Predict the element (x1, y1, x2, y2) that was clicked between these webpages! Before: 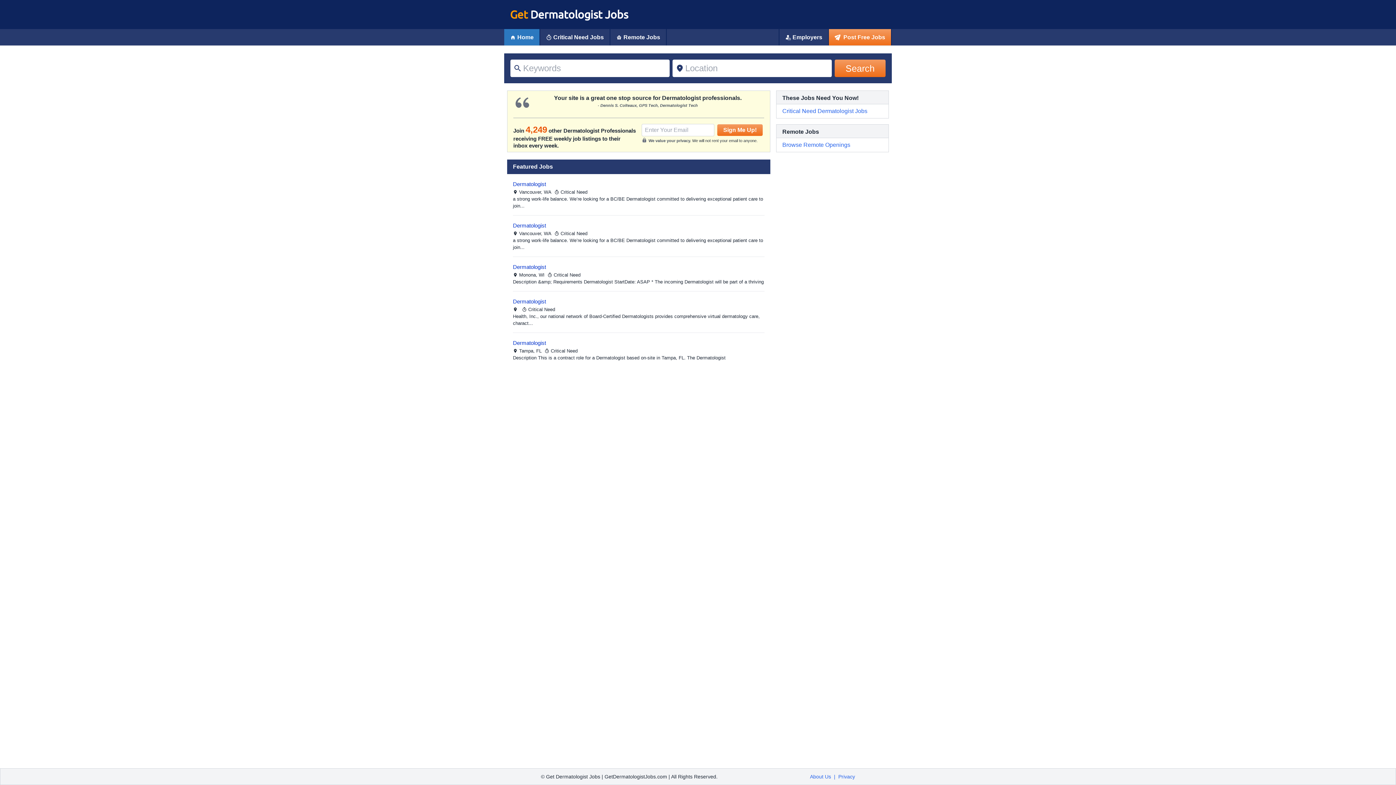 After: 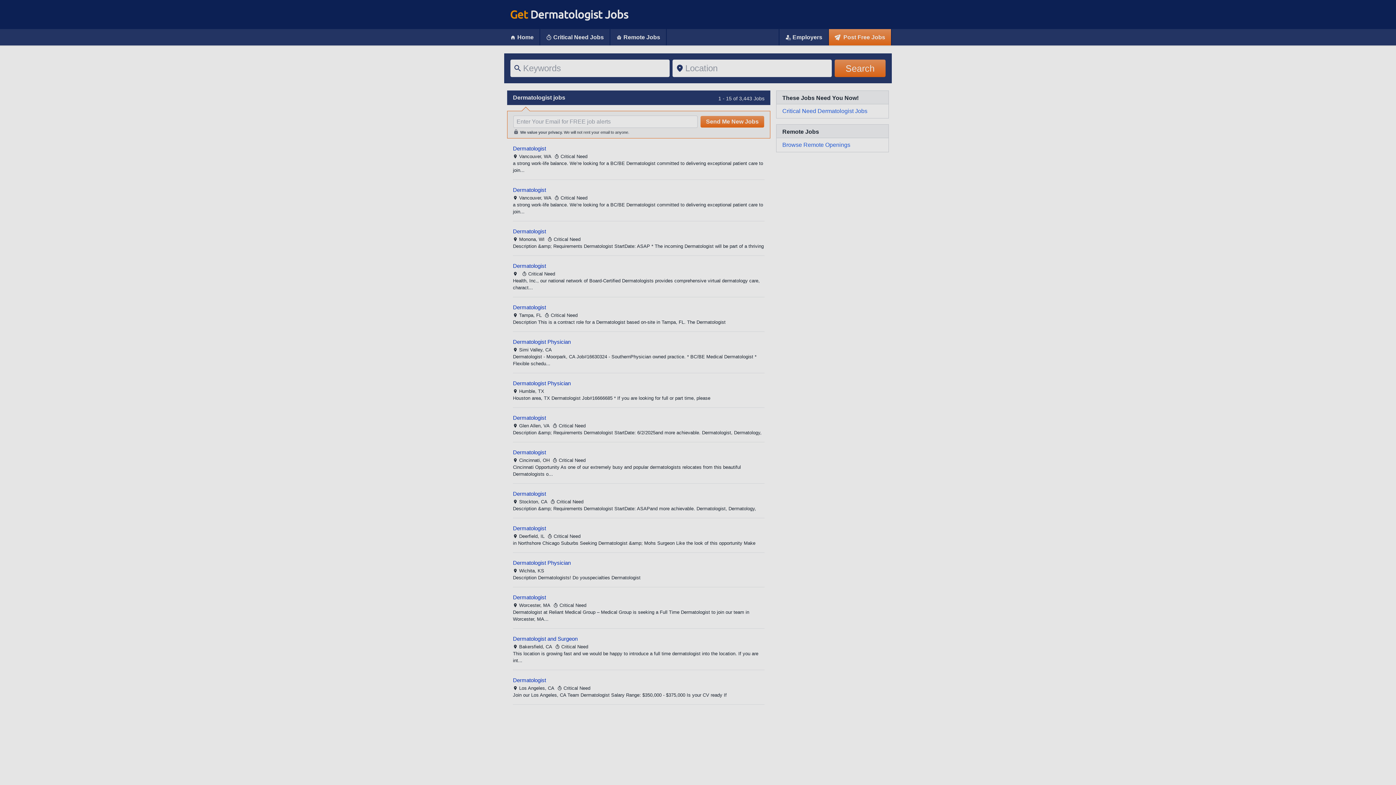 Action: bbox: (834, 59, 885, 77) label: Search